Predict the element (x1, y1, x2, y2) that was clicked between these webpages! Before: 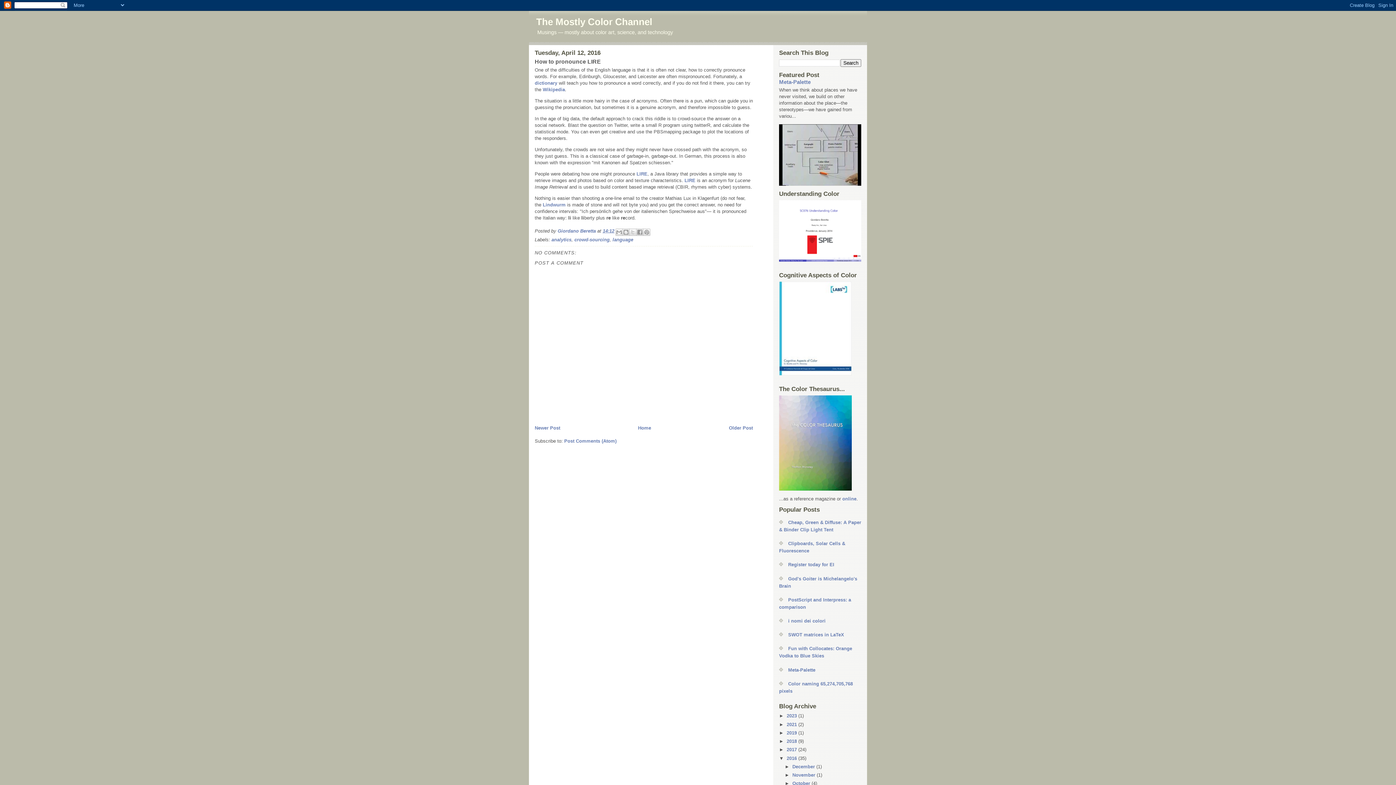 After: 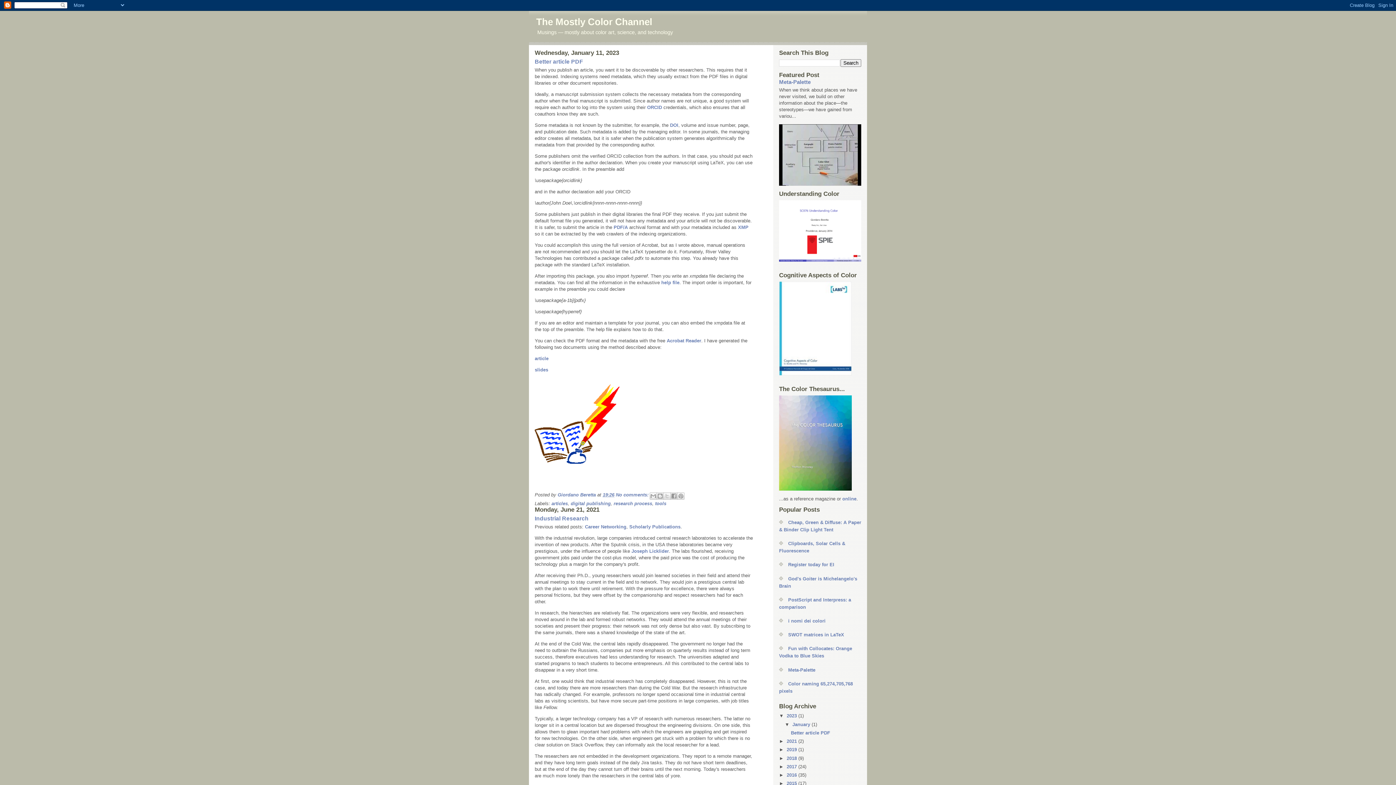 Action: label: Home bbox: (638, 425, 651, 430)